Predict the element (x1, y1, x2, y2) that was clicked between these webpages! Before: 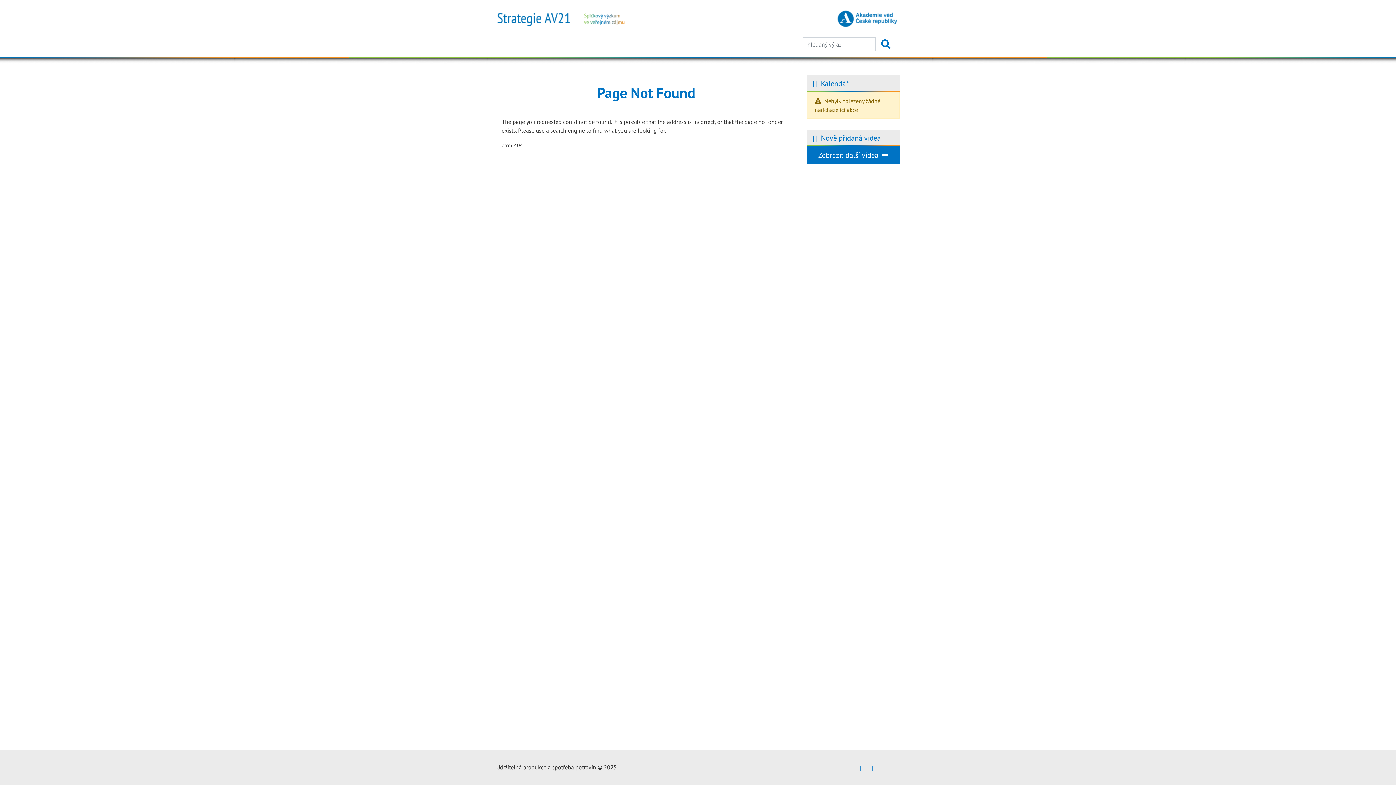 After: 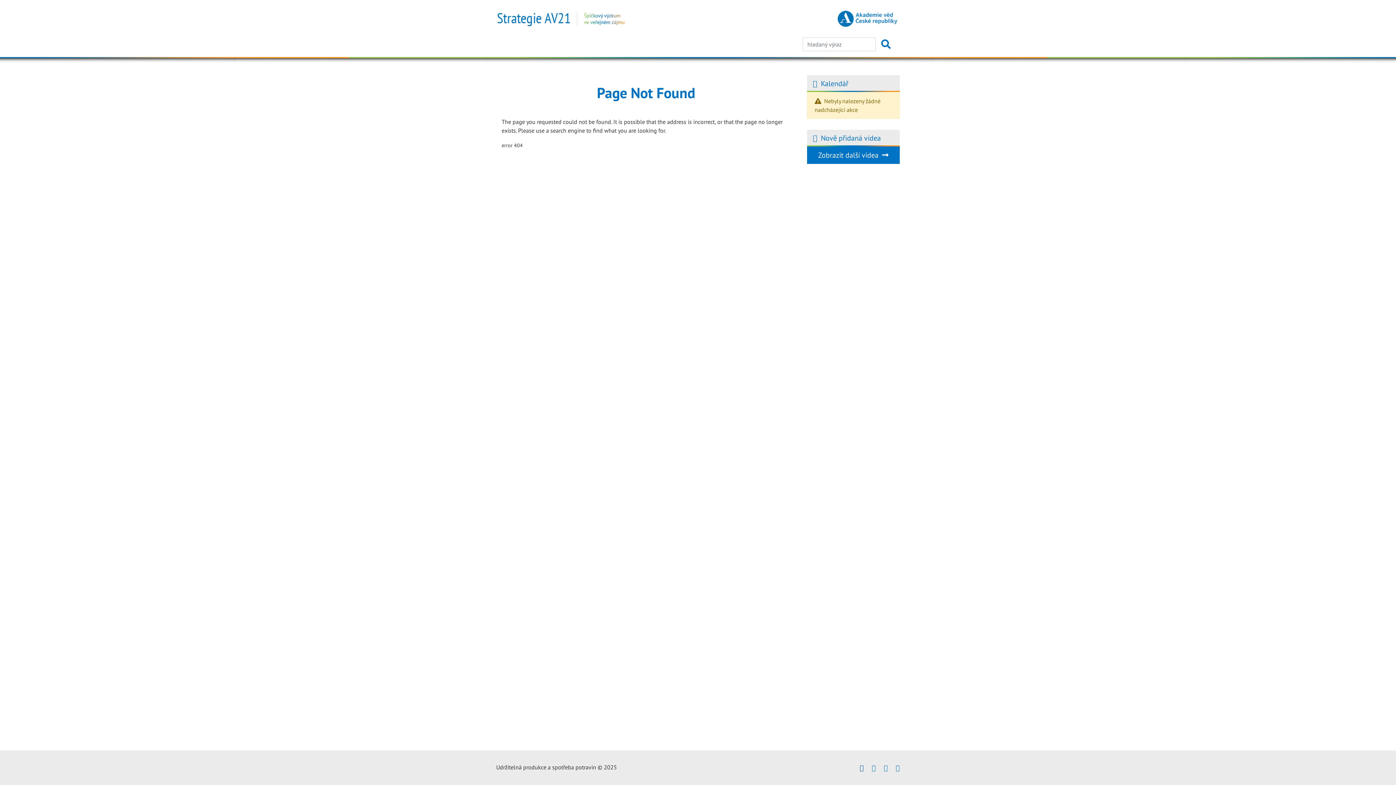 Action: bbox: (853, 764, 864, 772)